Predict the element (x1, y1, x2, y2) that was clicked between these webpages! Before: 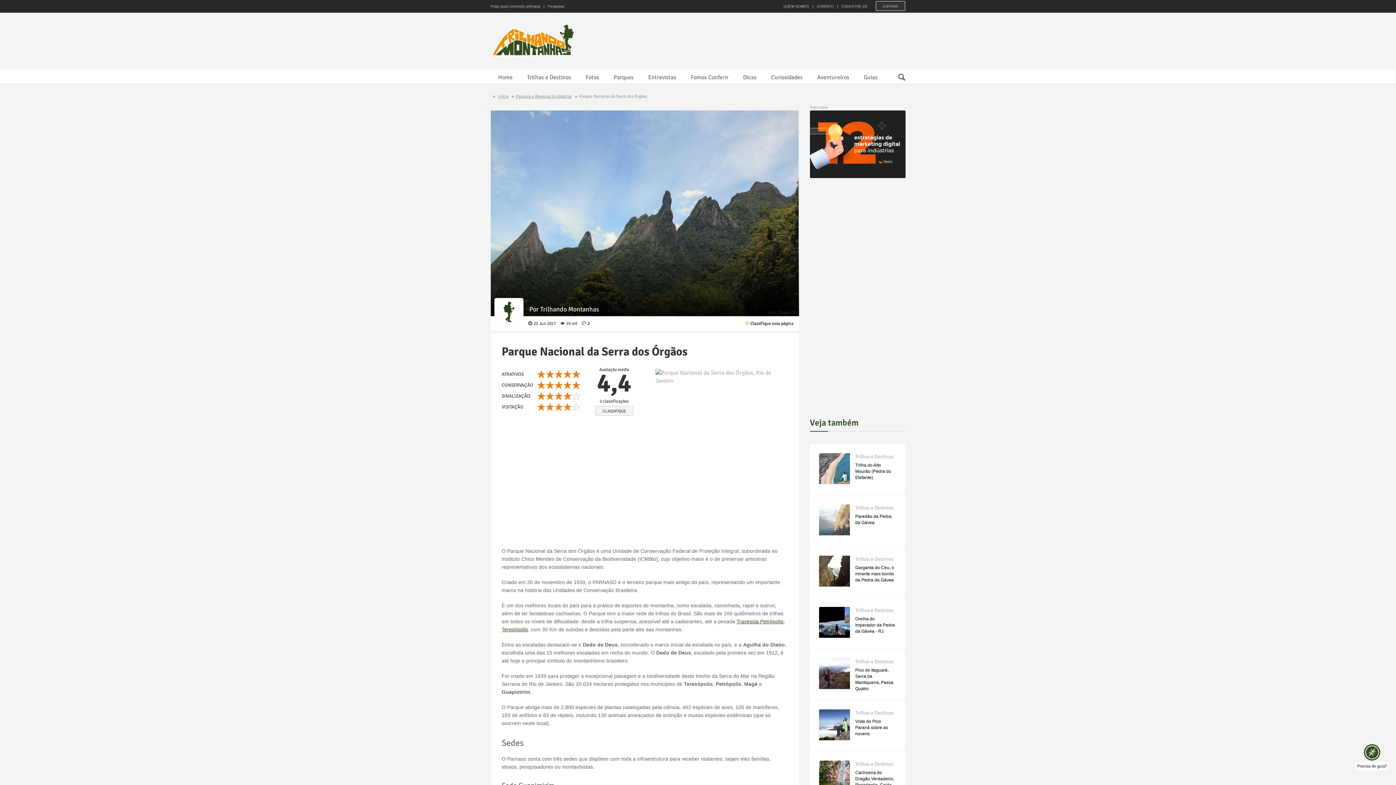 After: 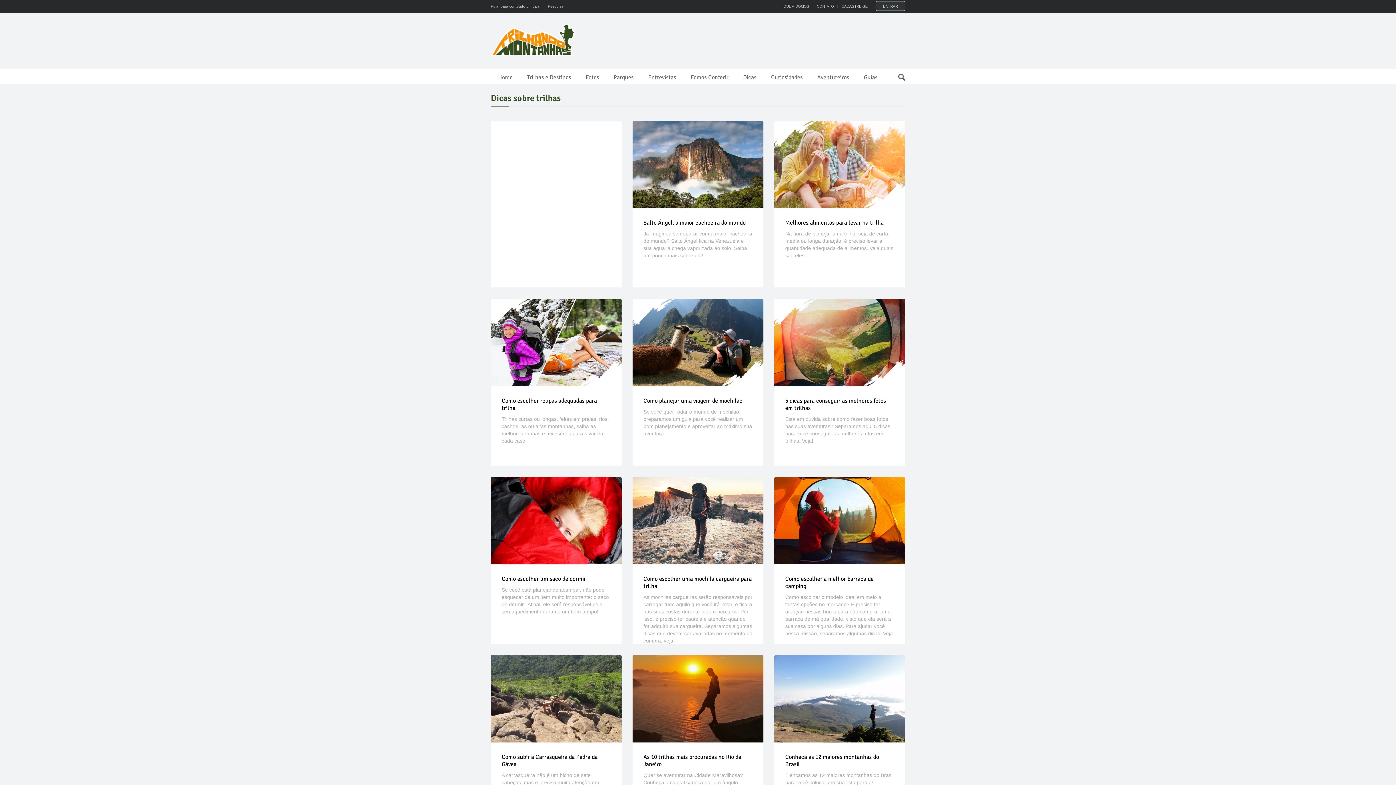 Action: bbox: (736, 70, 764, 84) label: Dicas